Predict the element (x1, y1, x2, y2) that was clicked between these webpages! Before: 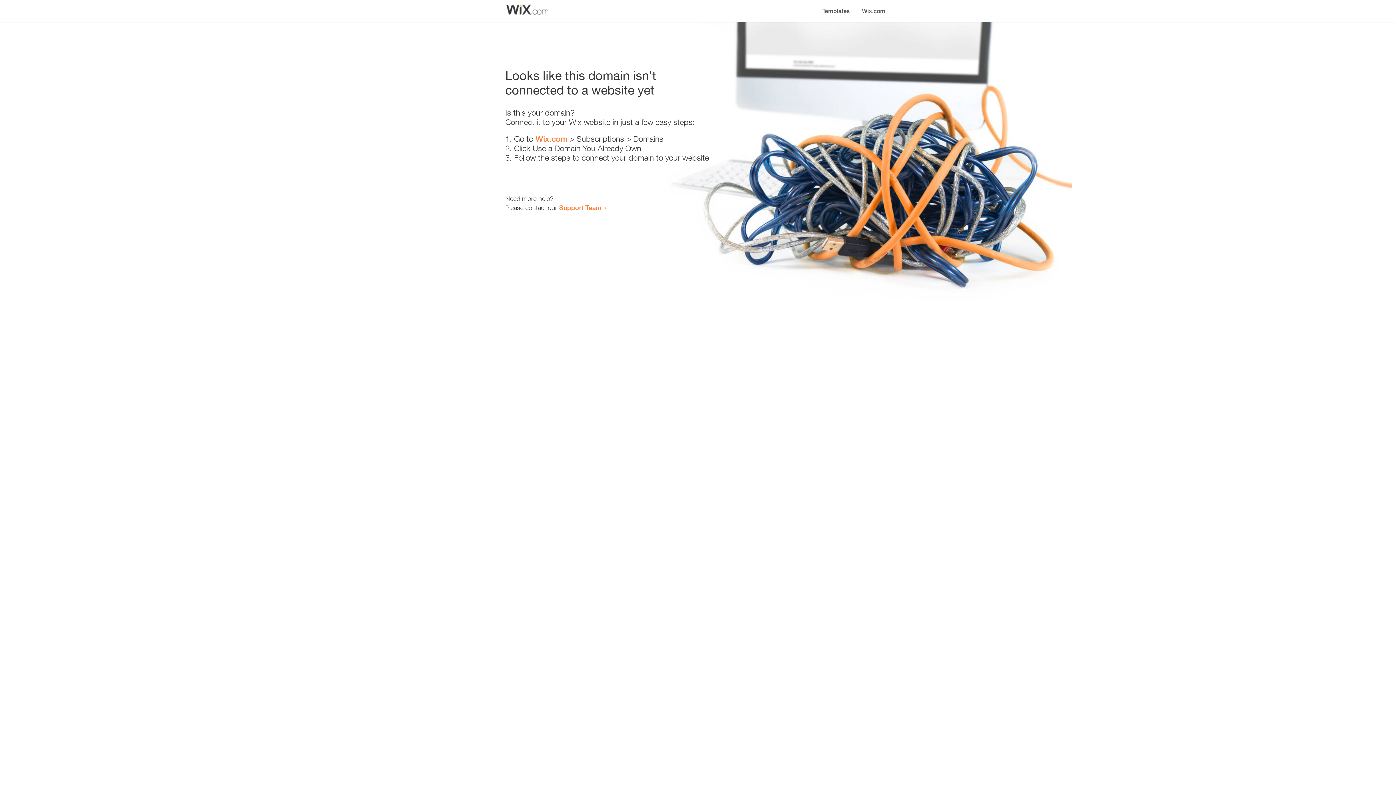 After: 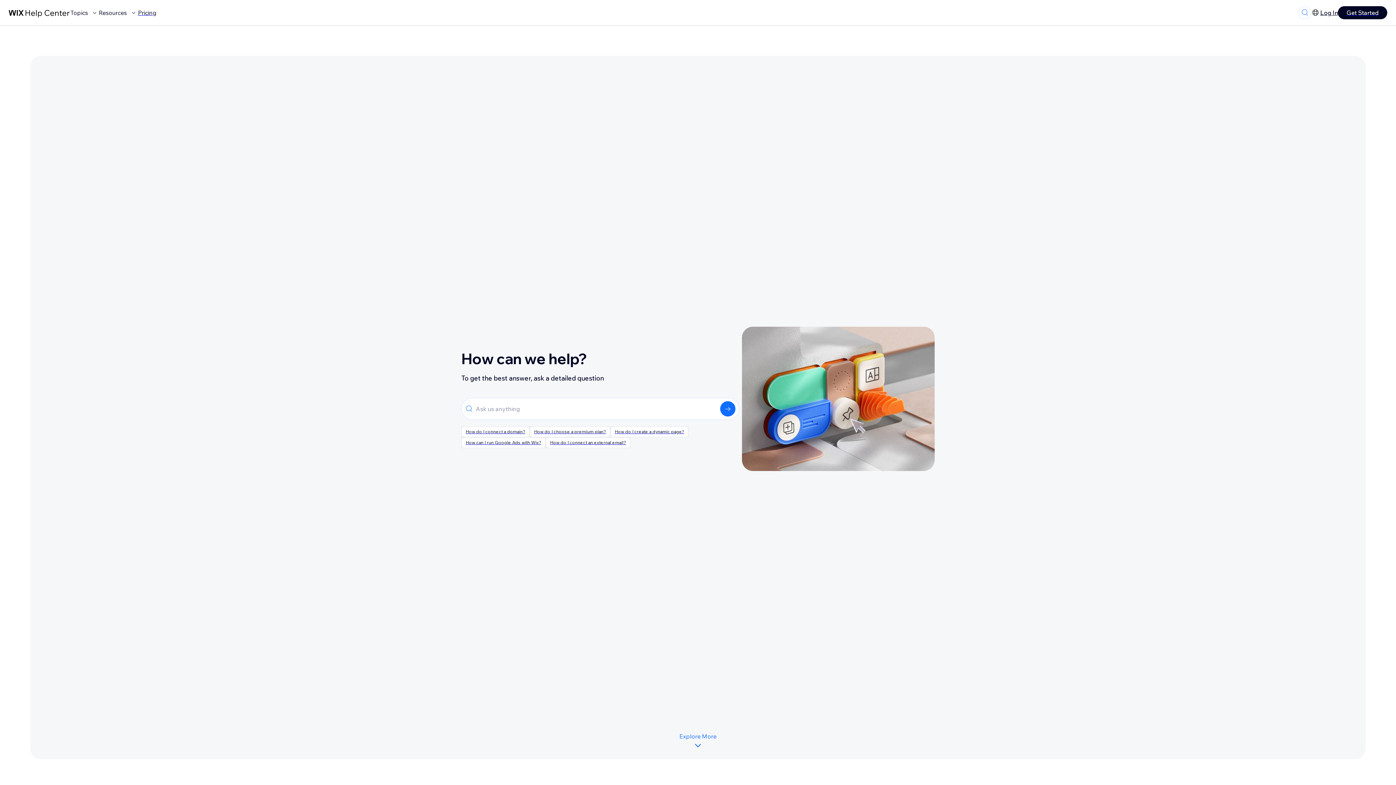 Action: label: Support Team bbox: (559, 203, 601, 211)